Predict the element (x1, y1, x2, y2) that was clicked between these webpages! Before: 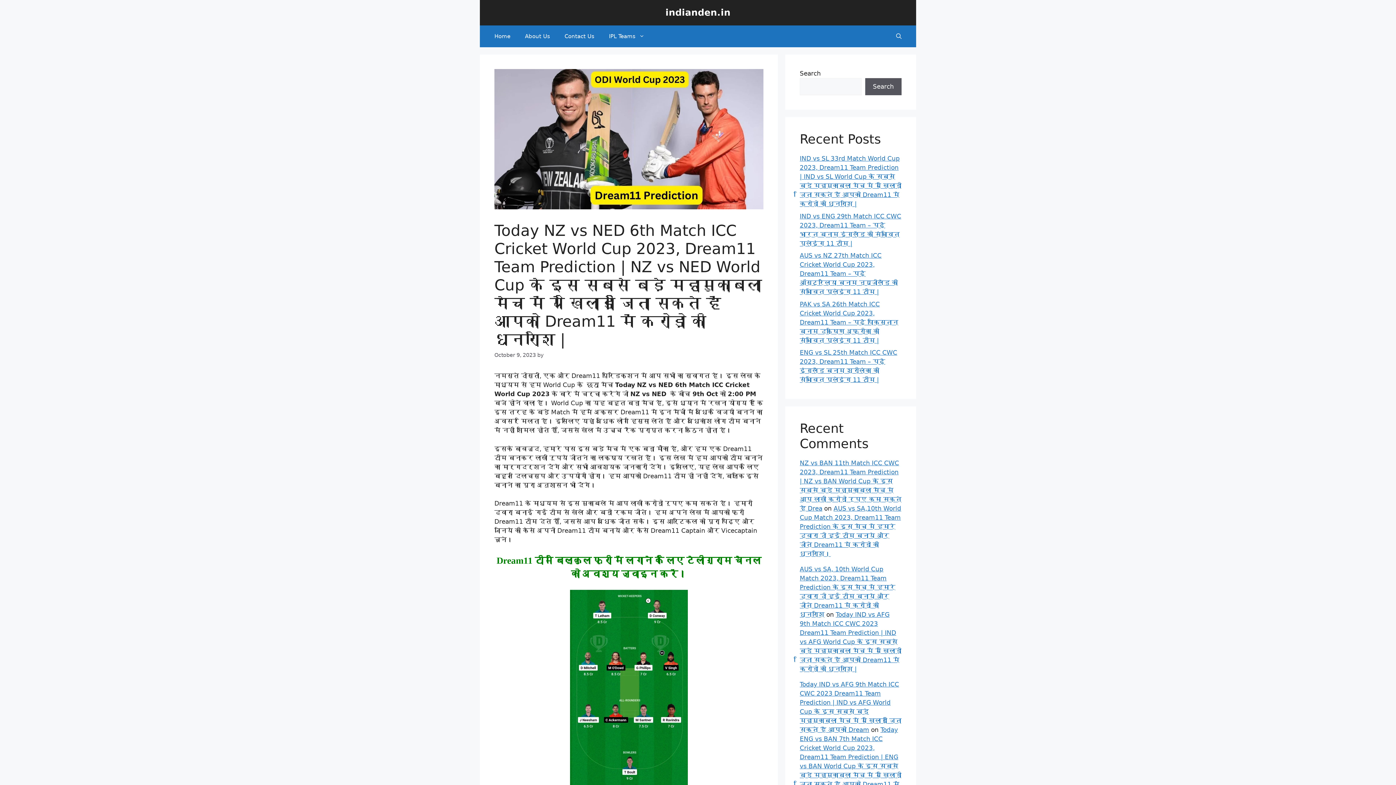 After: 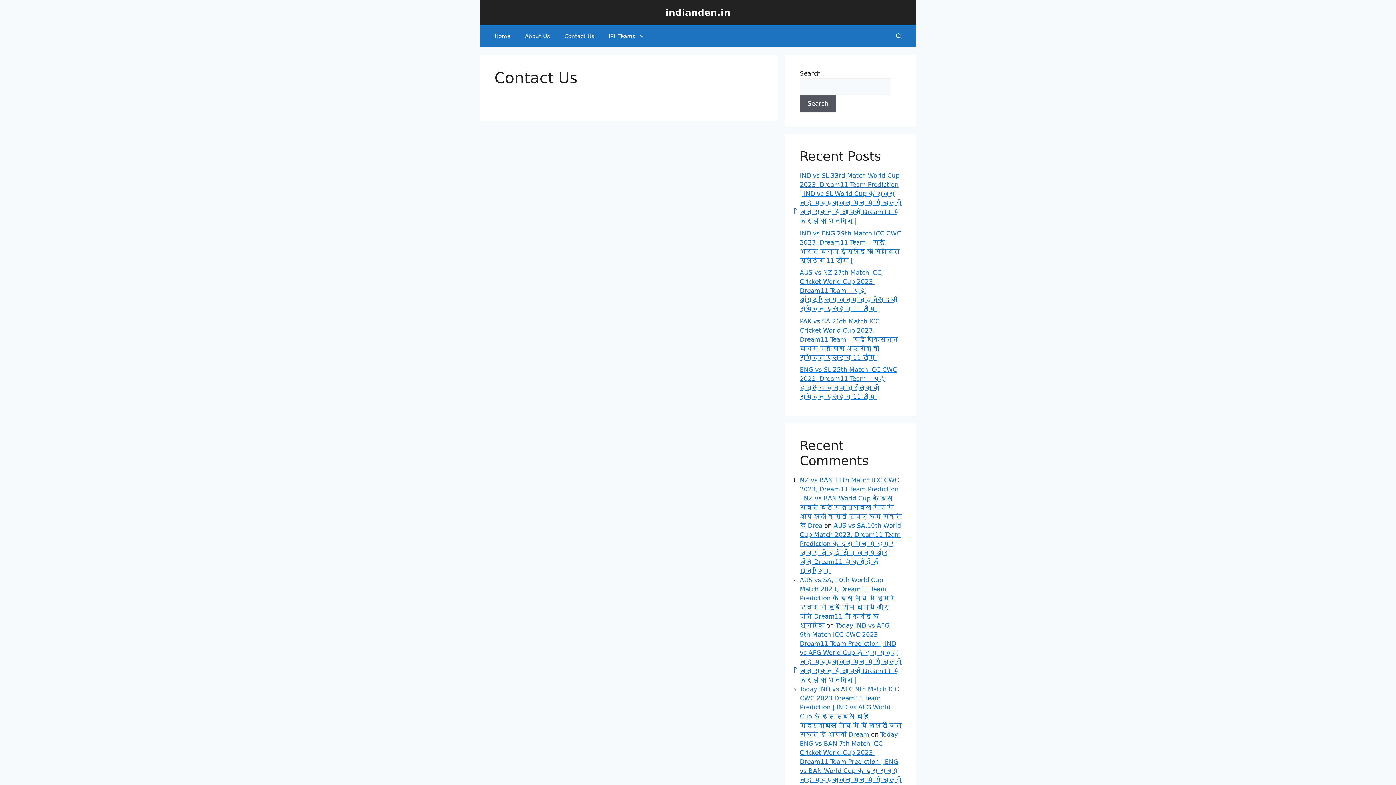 Action: label: Contact Us bbox: (557, 25, 601, 47)